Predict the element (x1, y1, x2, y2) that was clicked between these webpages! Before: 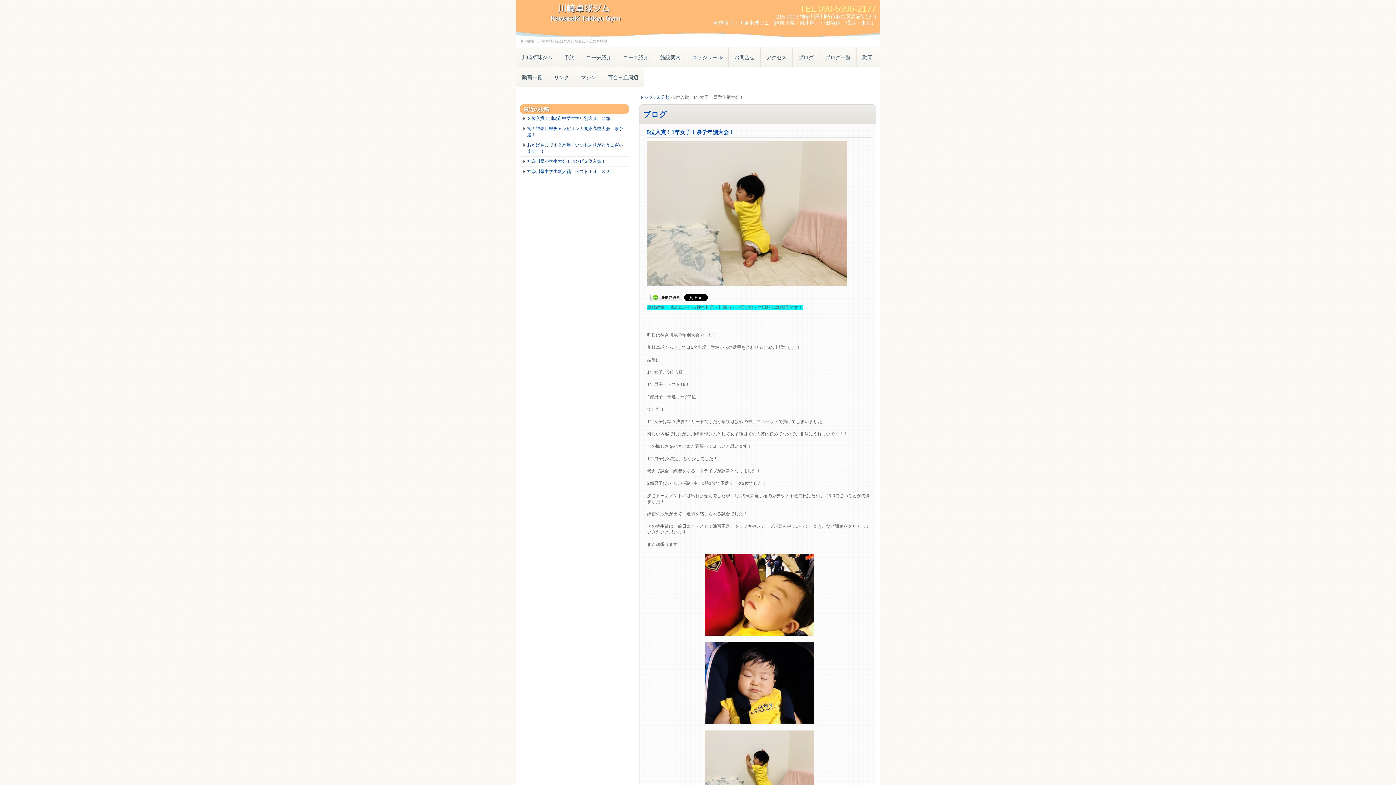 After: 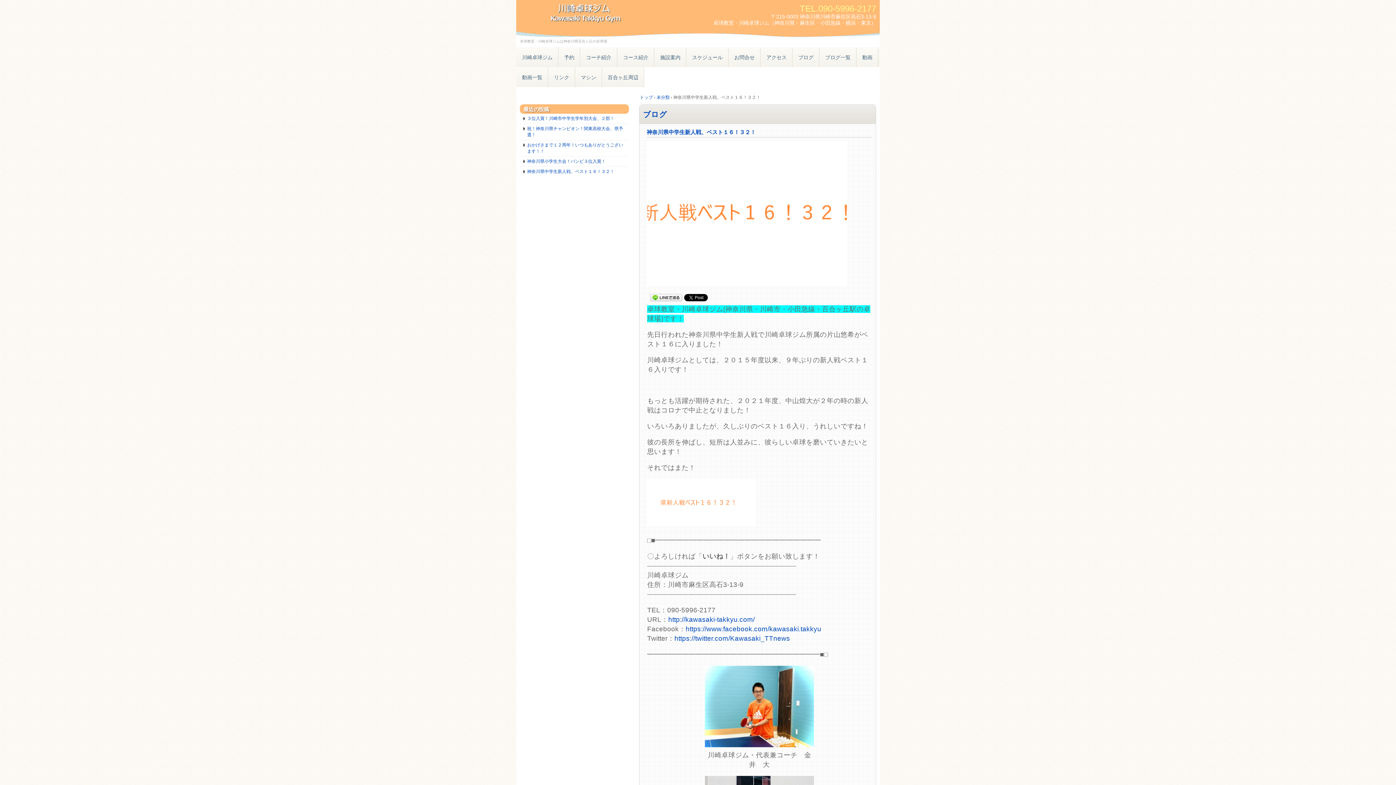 Action: label: 神奈川県中学生新人戦、ベスト１６！３２！ bbox: (527, 169, 614, 174)